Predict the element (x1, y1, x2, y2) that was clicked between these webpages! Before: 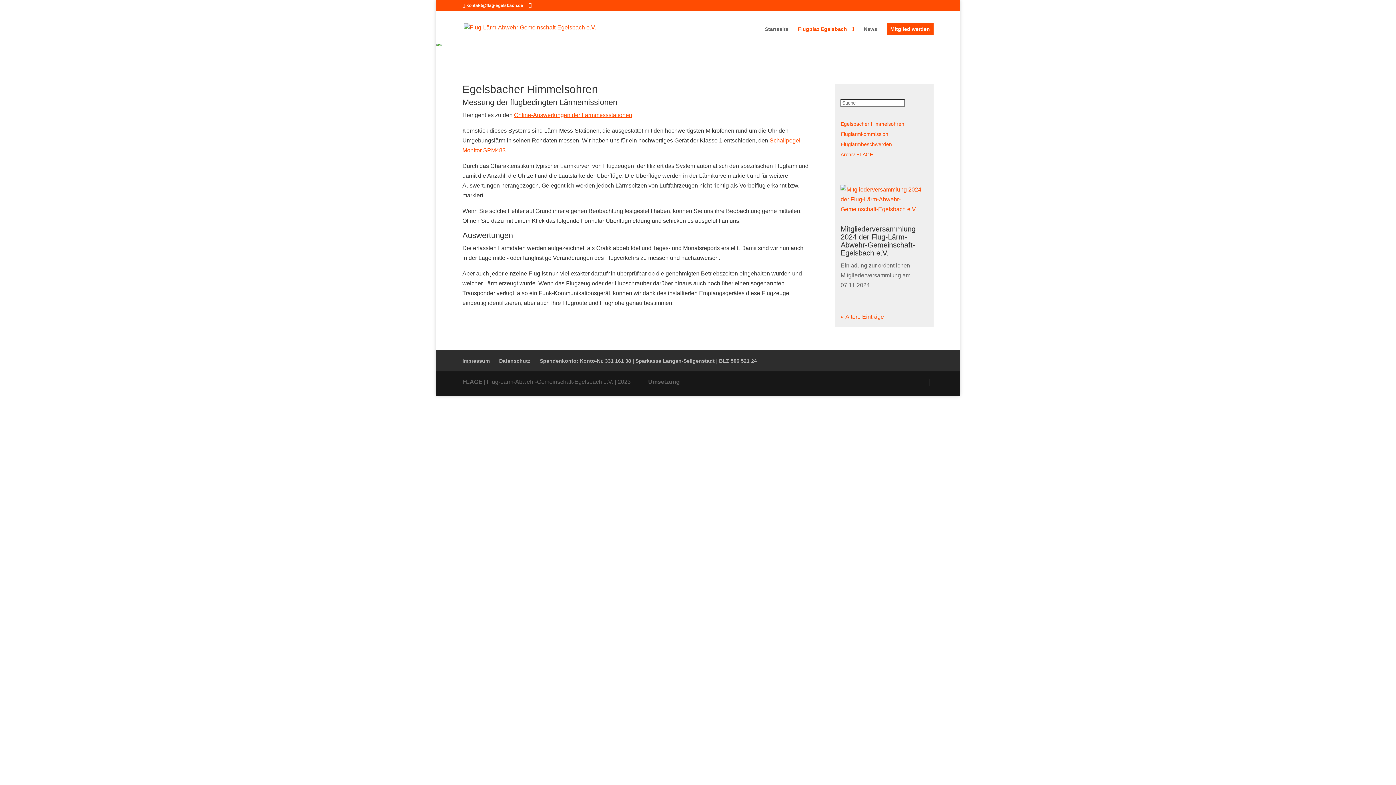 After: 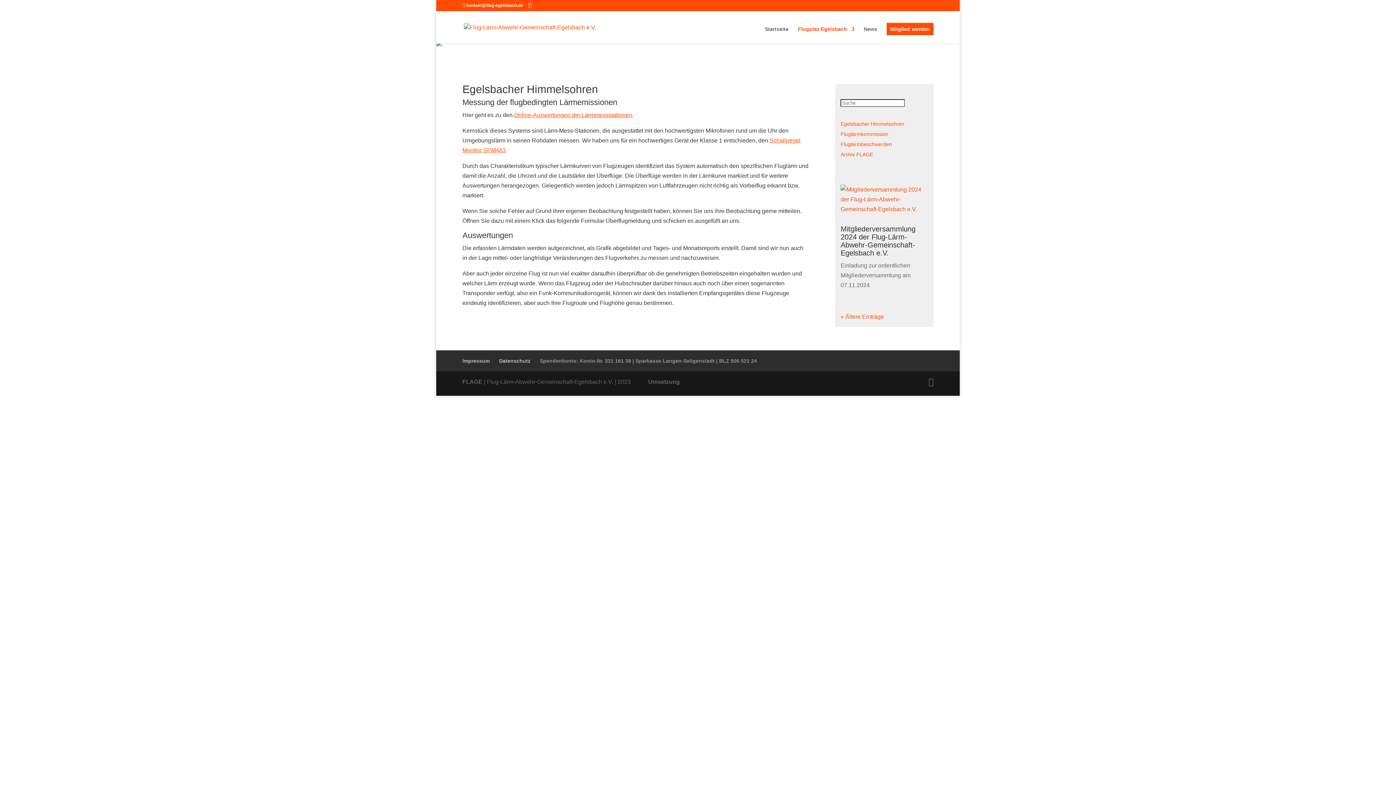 Action: bbox: (540, 358, 757, 363) label: Spendenkonto: Konto-Nr. 331 161 38 | Sparkasse Langen-Seligenstadt | BLZ 506 521 24